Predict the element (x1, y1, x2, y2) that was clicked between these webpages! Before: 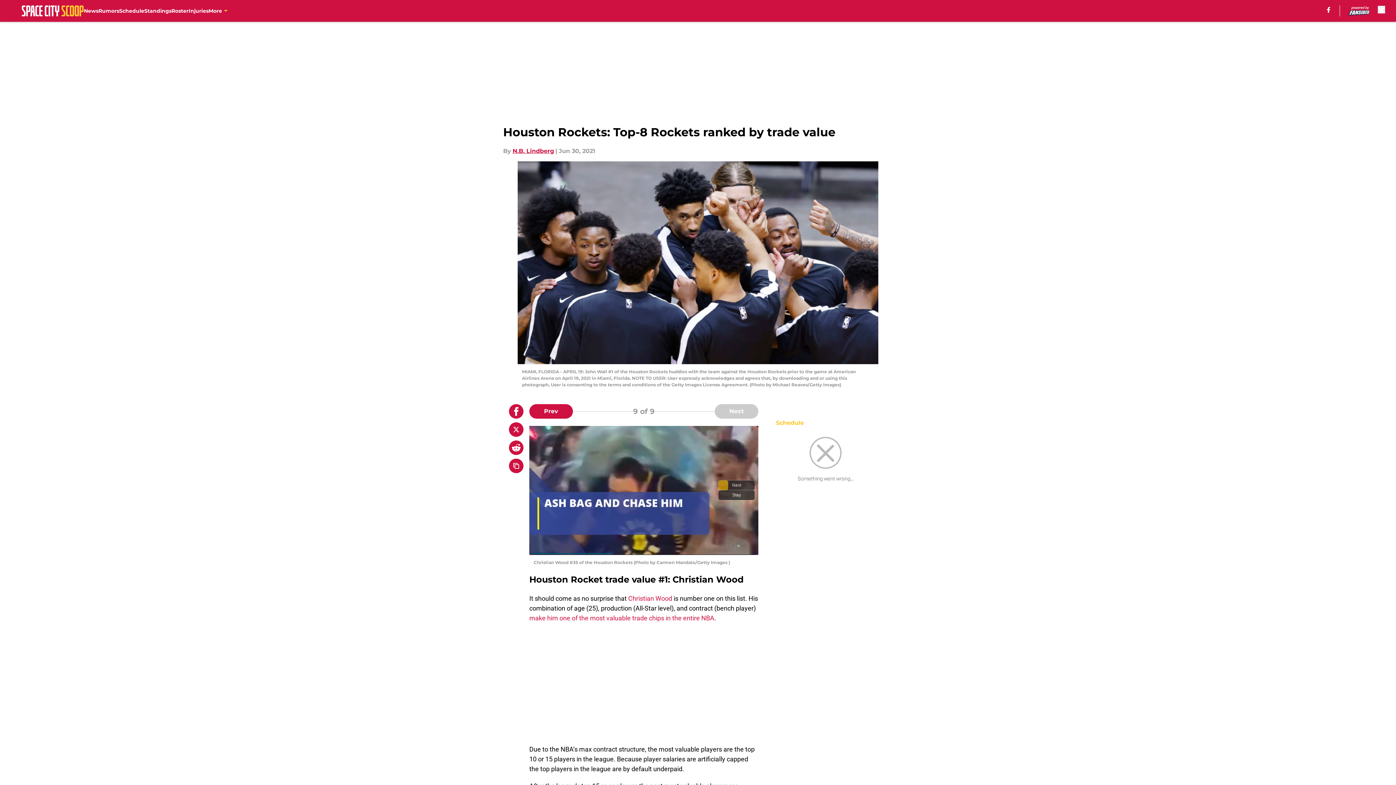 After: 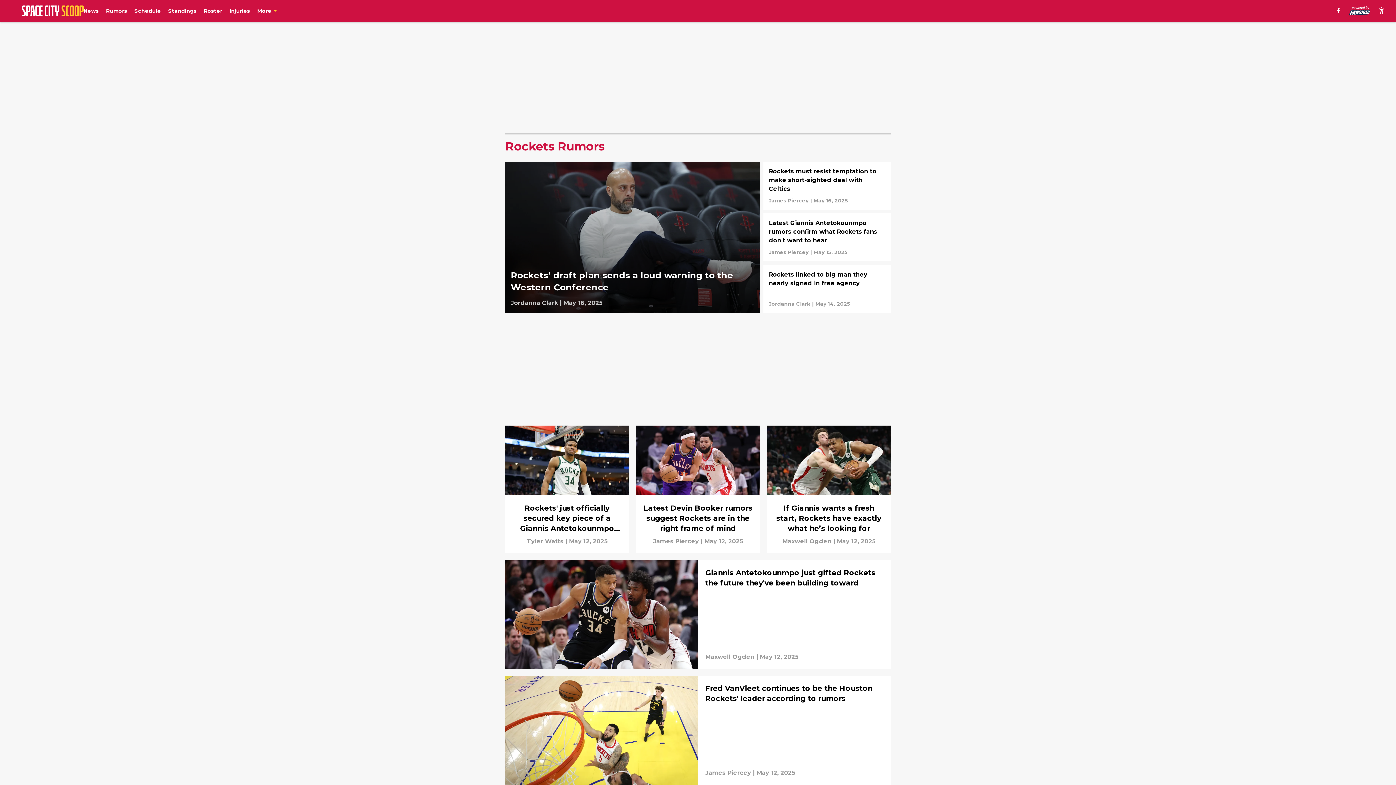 Action: label: Rumors bbox: (98, 0, 119, 21)